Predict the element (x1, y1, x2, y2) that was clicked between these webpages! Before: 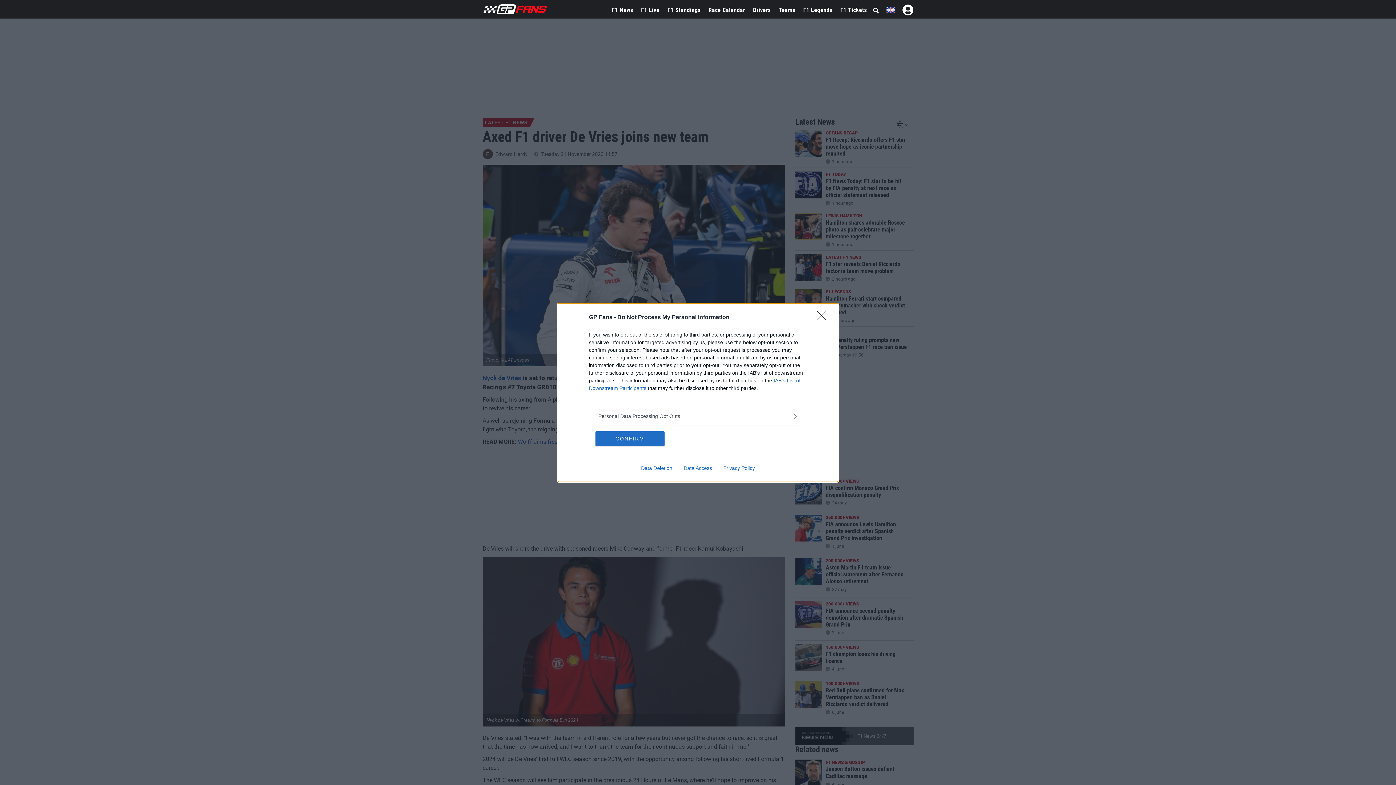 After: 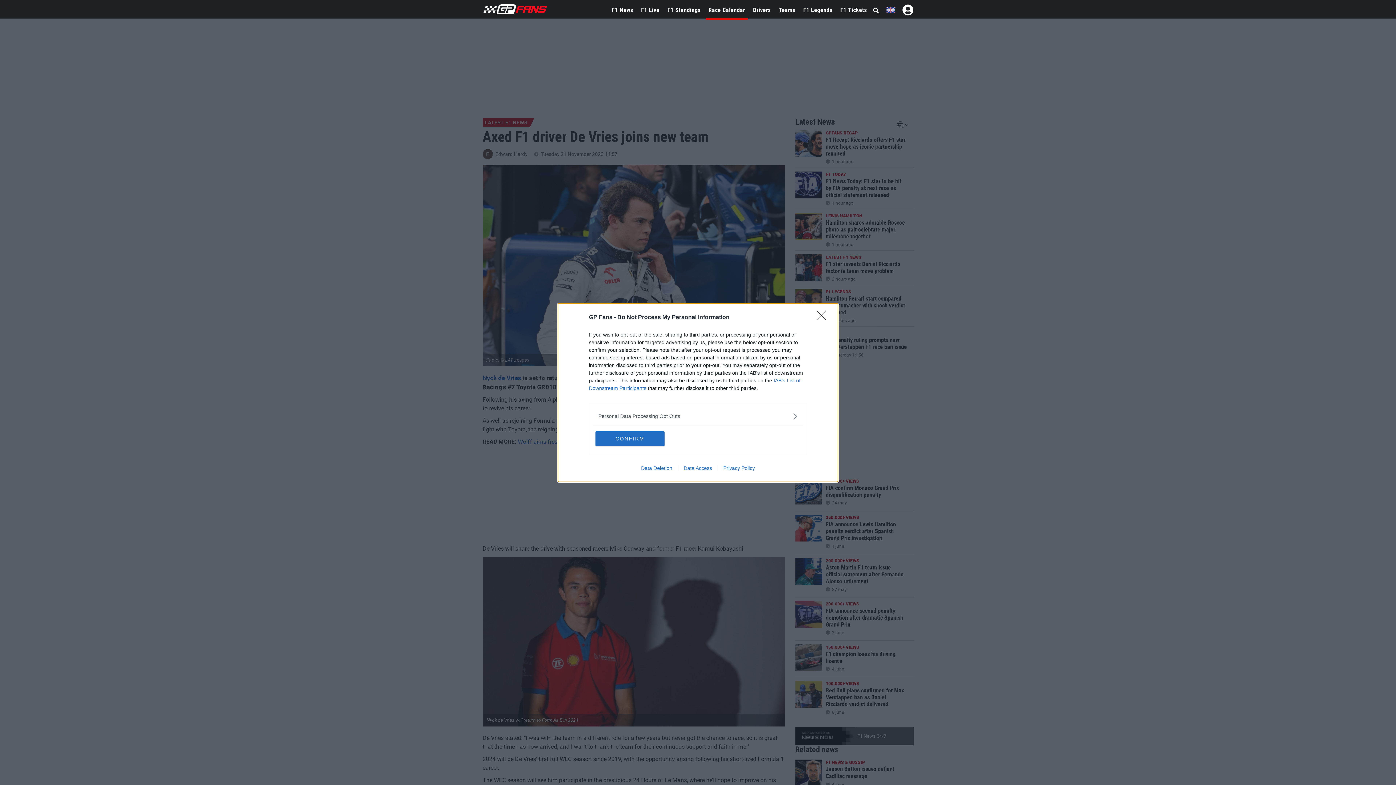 Action: label: Race Calendar bbox: (706, 0, 747, 20)